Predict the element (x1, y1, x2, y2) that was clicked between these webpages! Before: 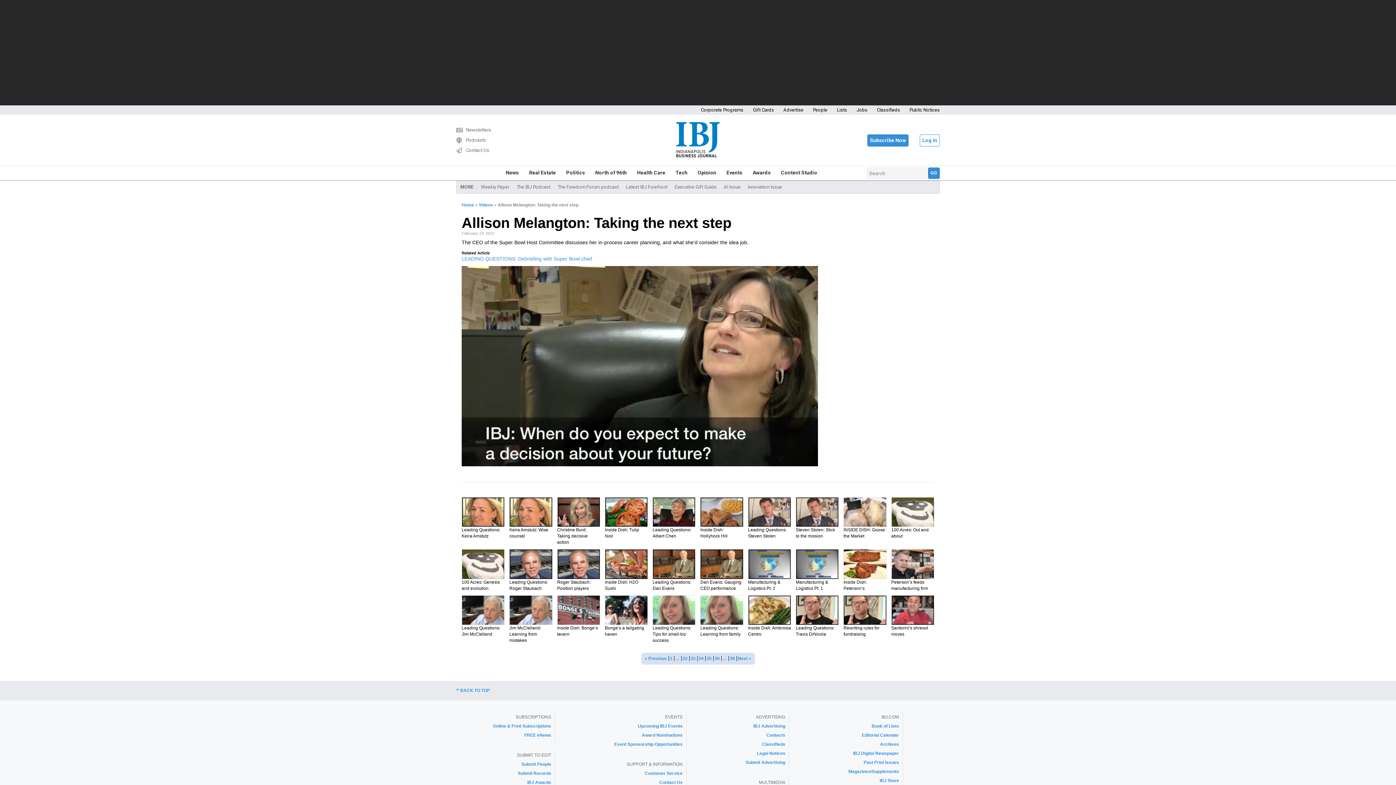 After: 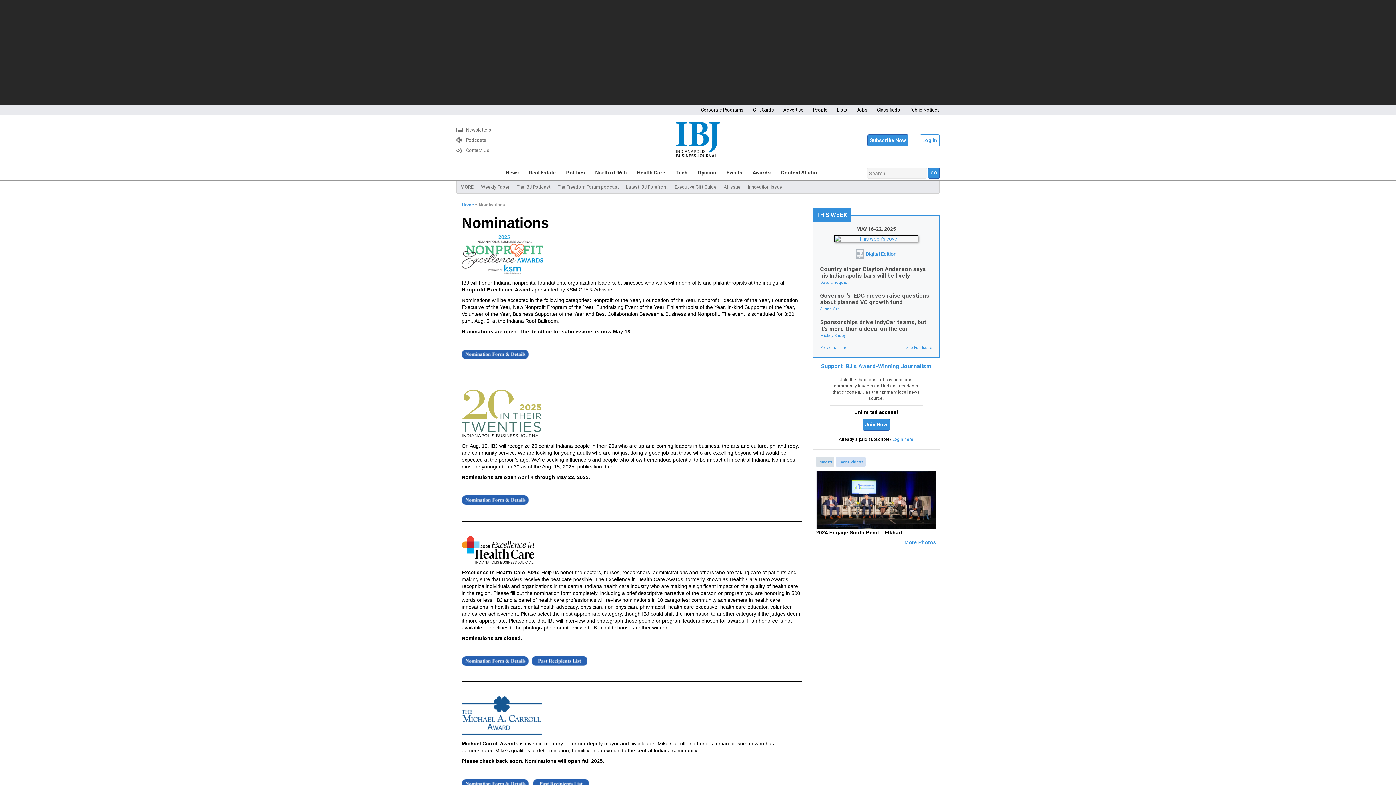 Action: label: Award Nominations bbox: (642, 733, 682, 738)